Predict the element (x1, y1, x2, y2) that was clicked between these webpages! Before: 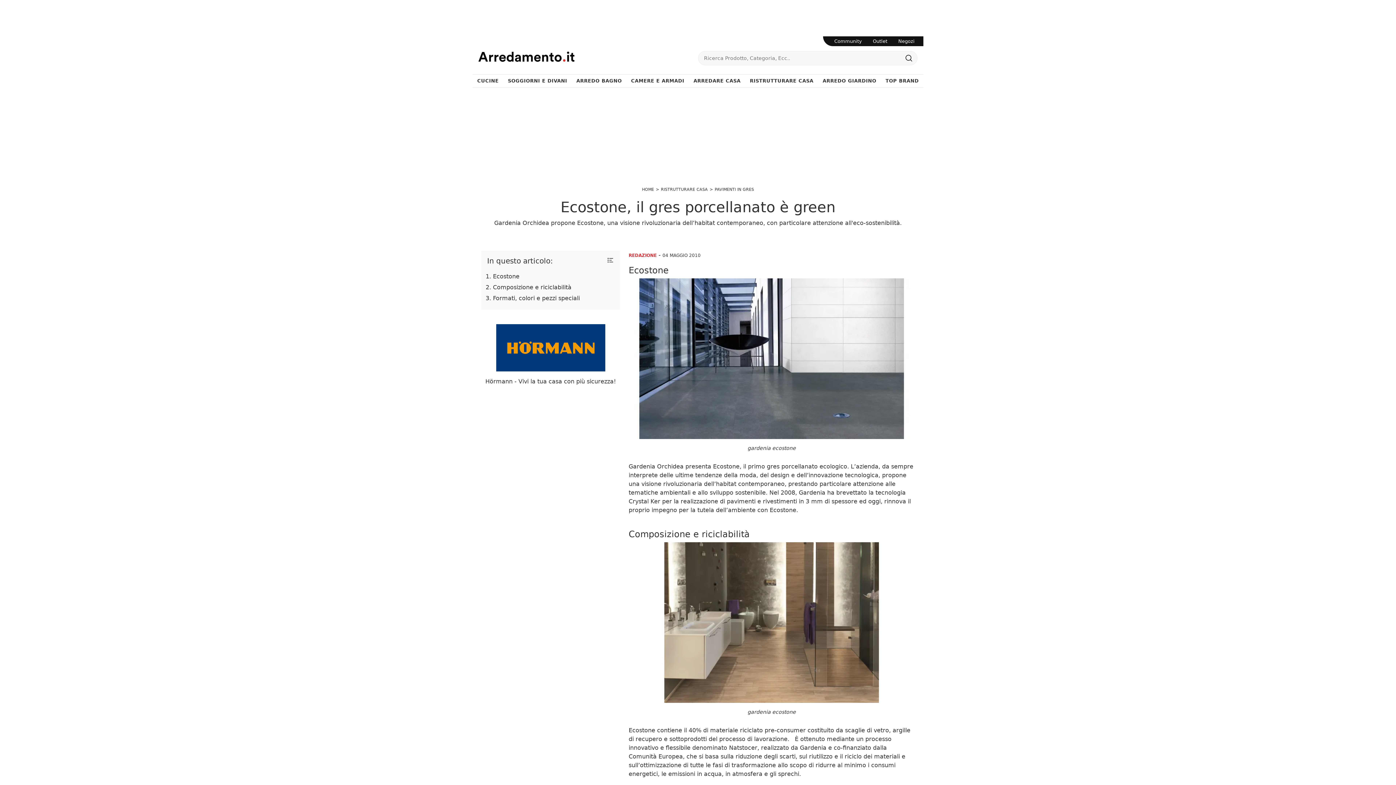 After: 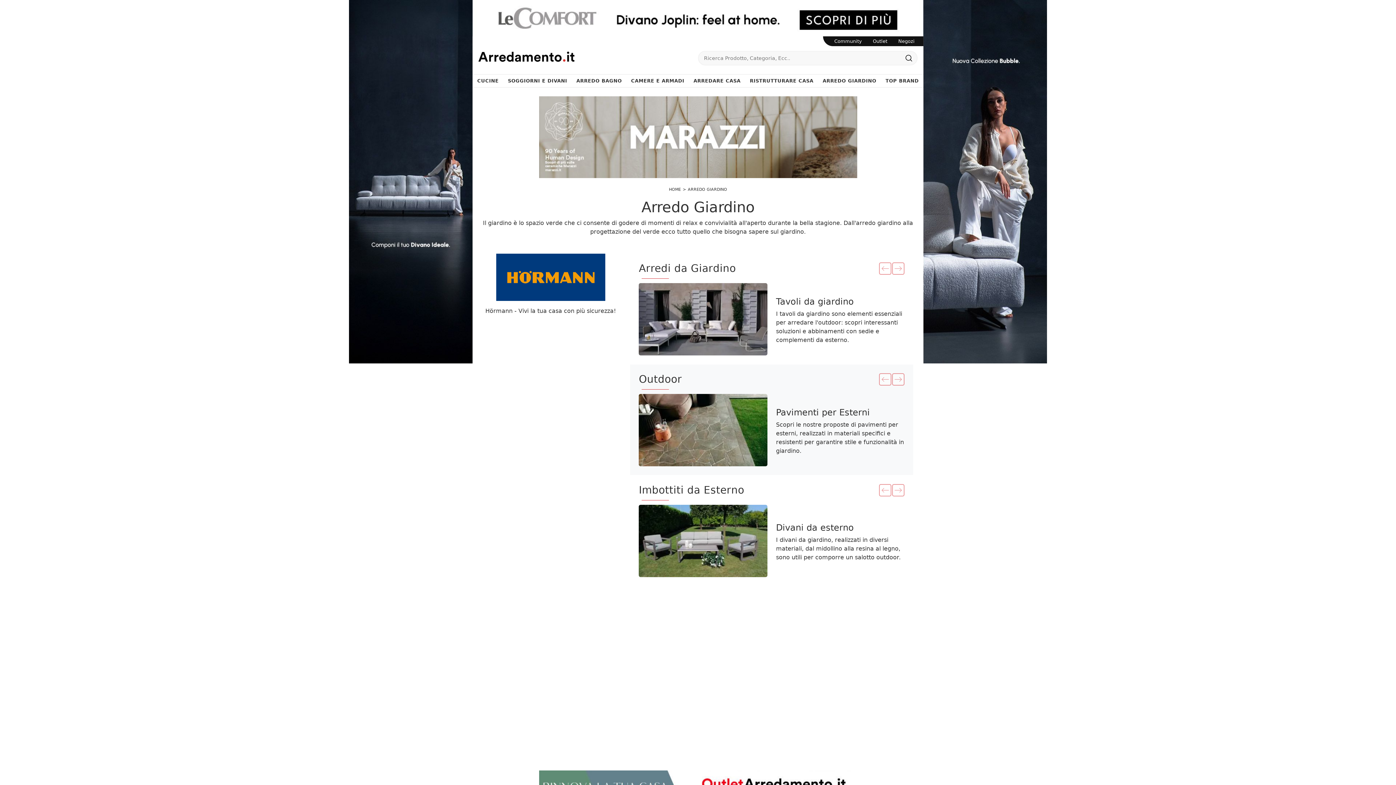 Action: label: ARREDO GIARDINO bbox: (819, 74, 879, 87)